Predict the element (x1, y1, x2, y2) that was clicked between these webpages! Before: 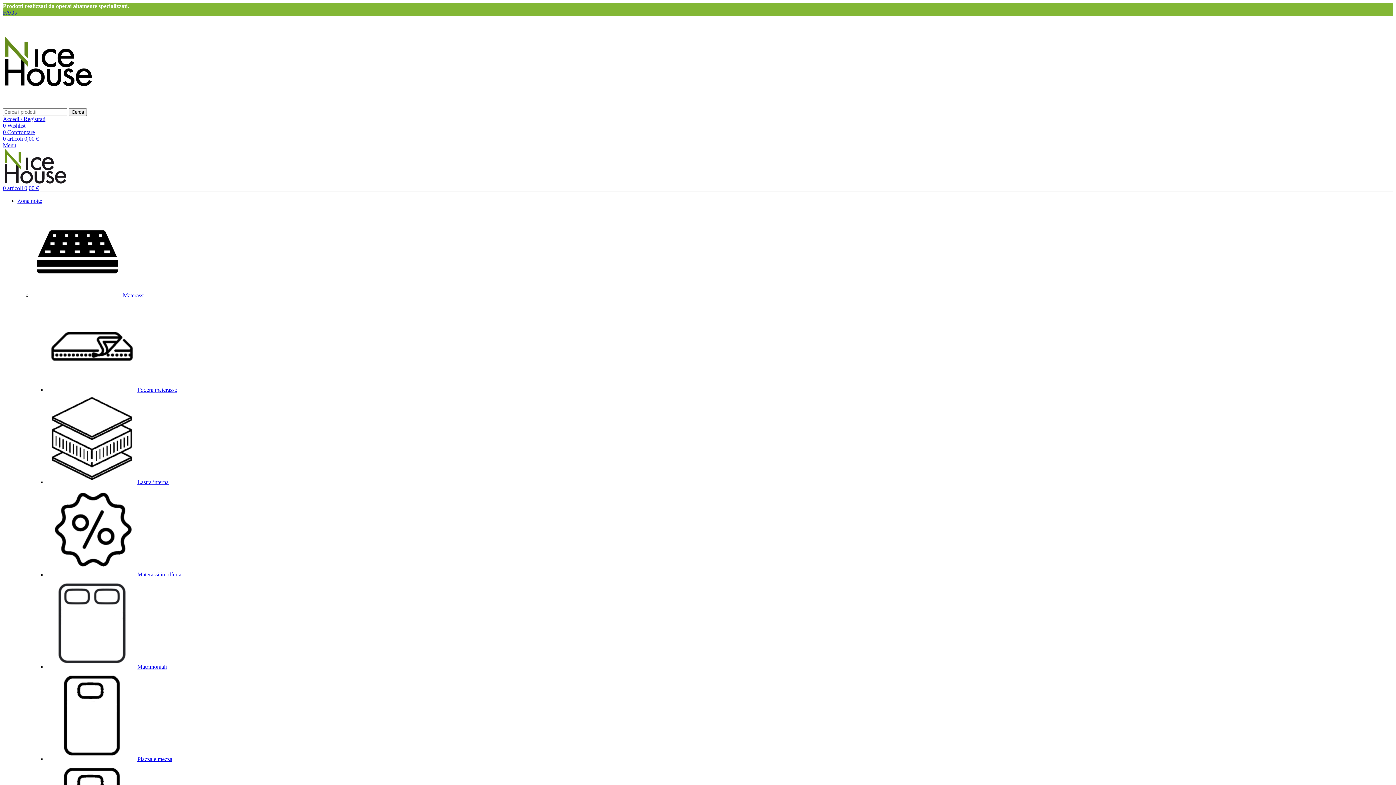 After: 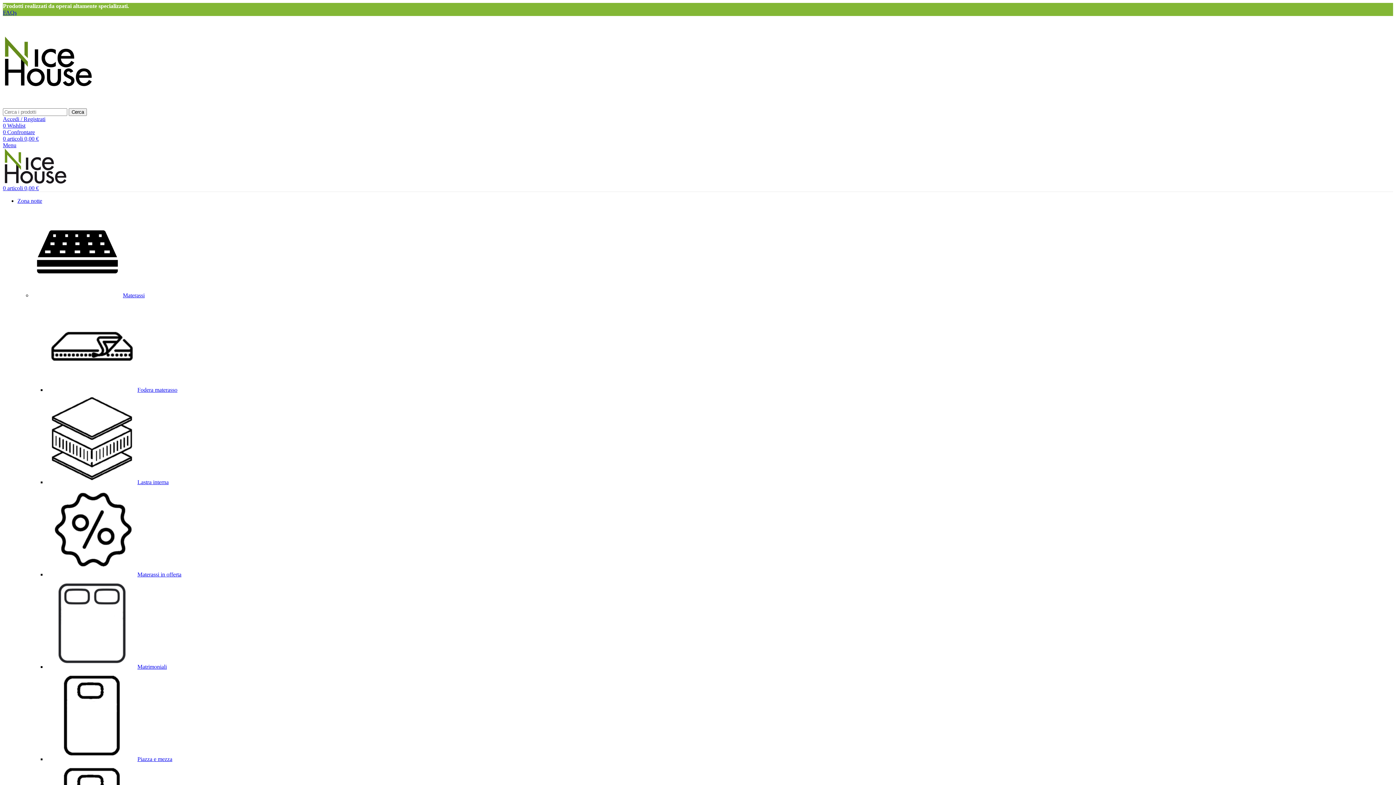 Action: label: 0 Confrontare bbox: (2, 129, 34, 135)